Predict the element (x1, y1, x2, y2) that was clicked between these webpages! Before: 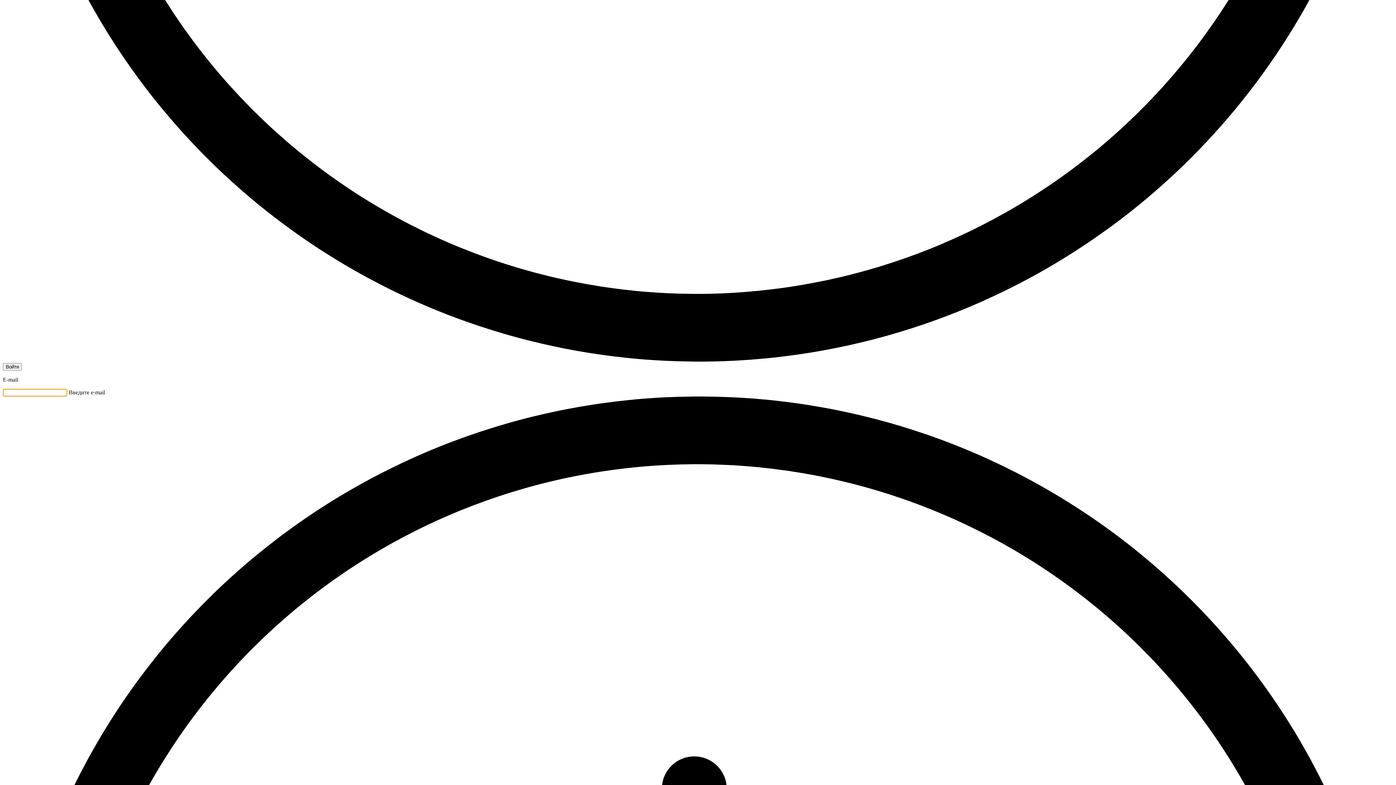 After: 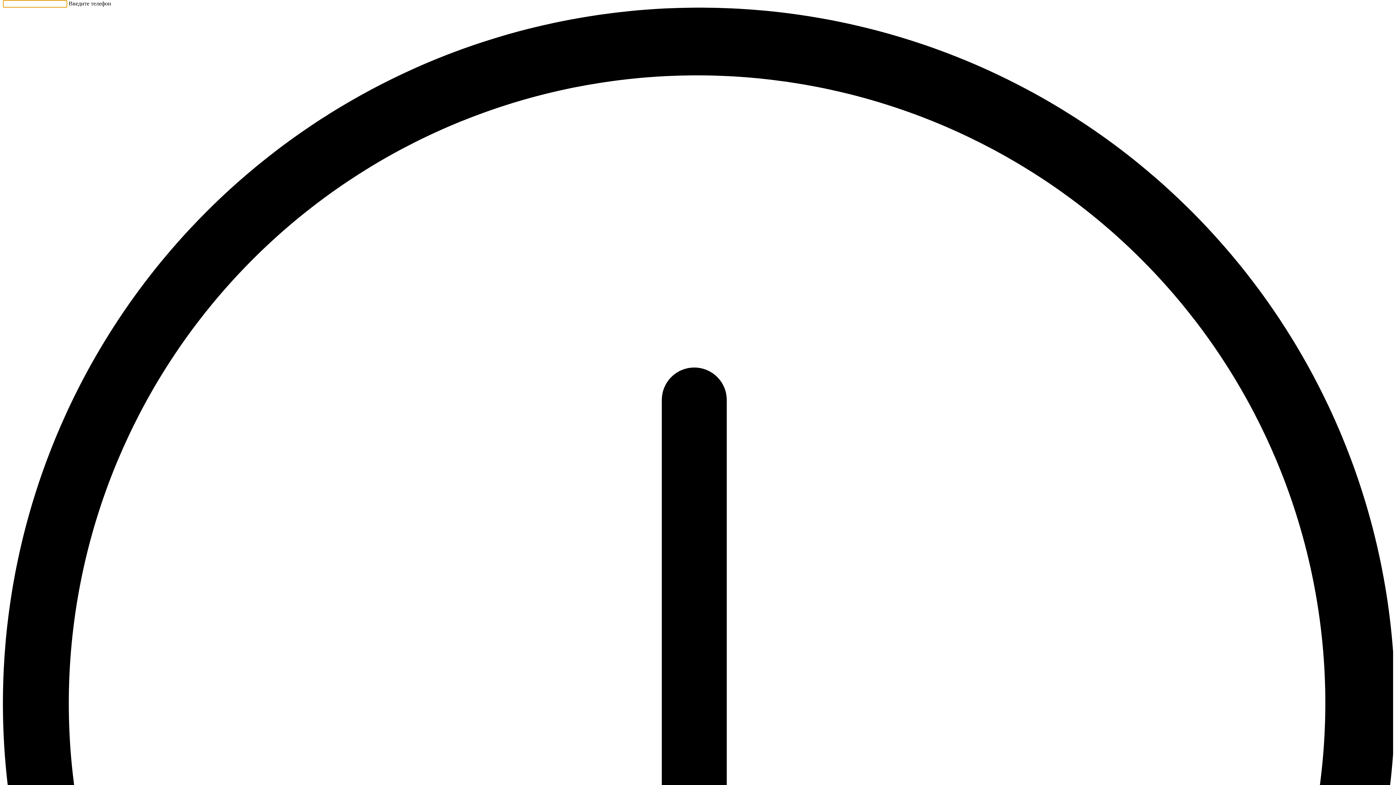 Action: label: Войти bbox: (2, 363, 21, 370)